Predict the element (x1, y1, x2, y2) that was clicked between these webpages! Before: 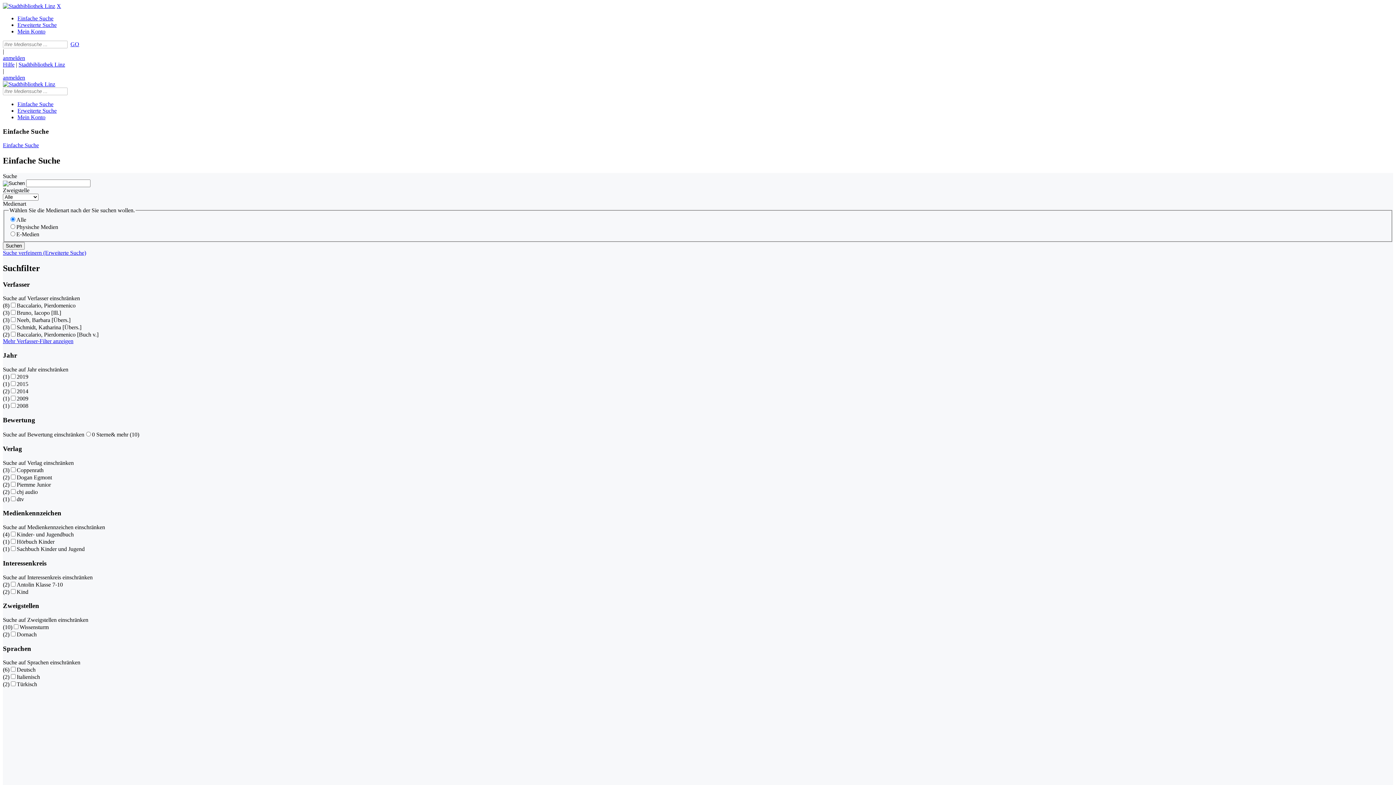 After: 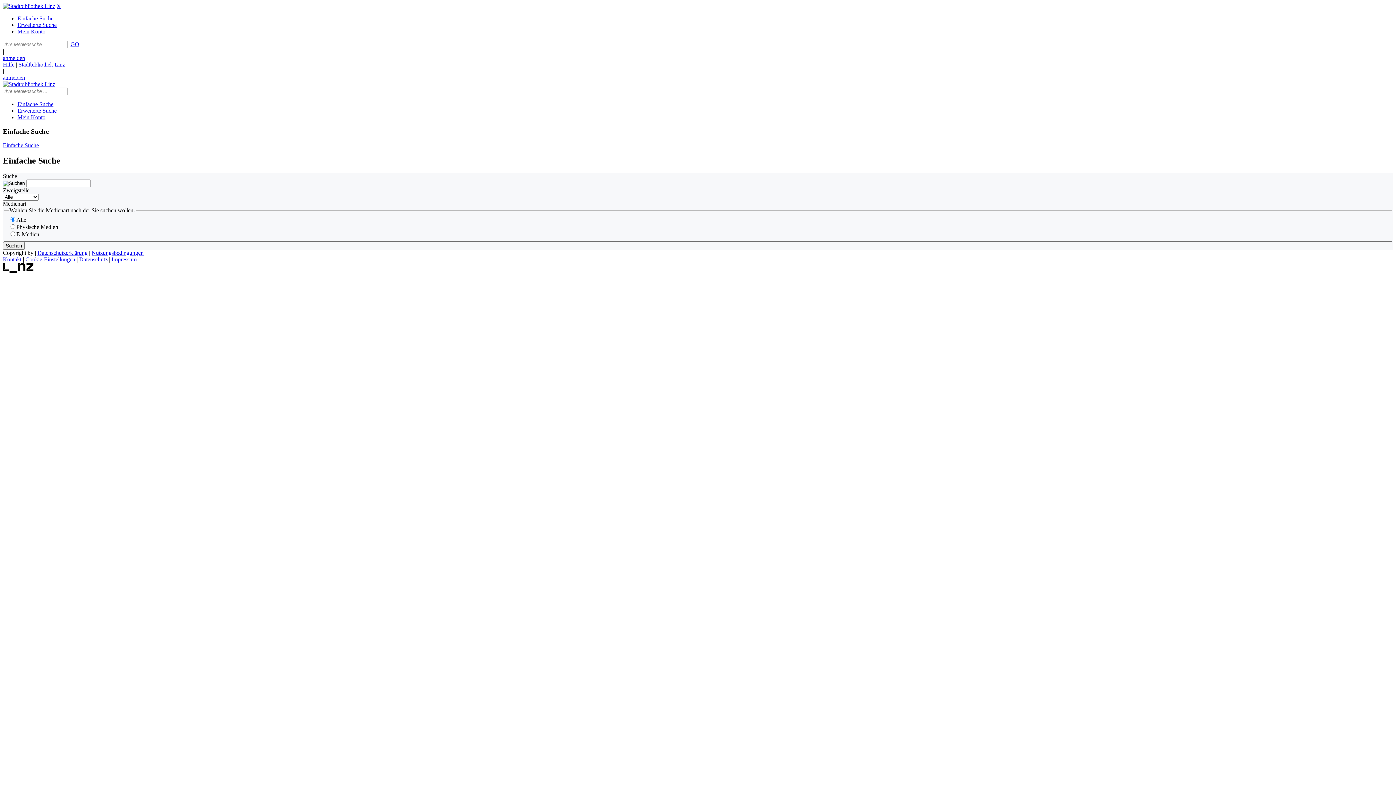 Action: label: Einfache Suche bbox: (17, 15, 53, 21)